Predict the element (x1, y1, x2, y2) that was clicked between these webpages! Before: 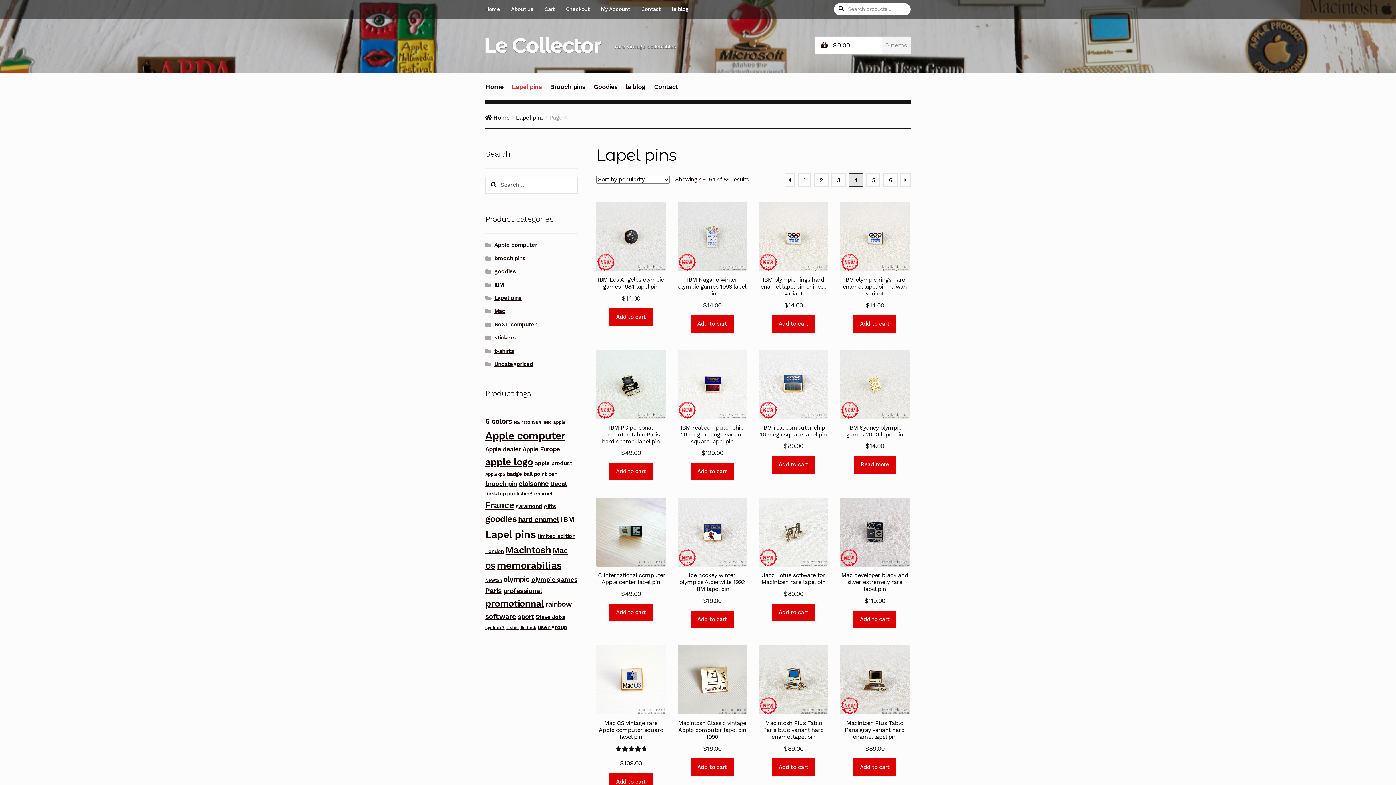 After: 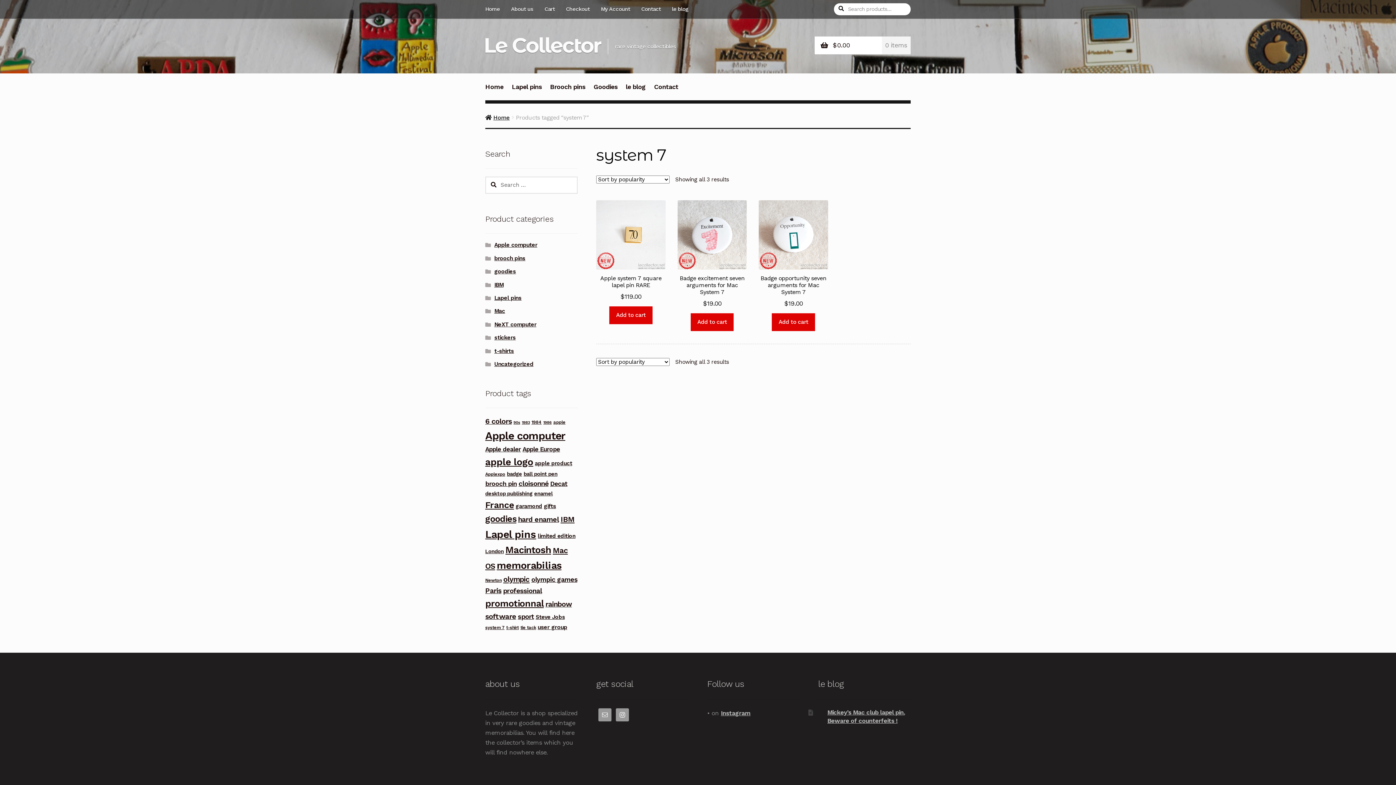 Action: label: system 7 (3 products) bbox: (485, 625, 504, 630)